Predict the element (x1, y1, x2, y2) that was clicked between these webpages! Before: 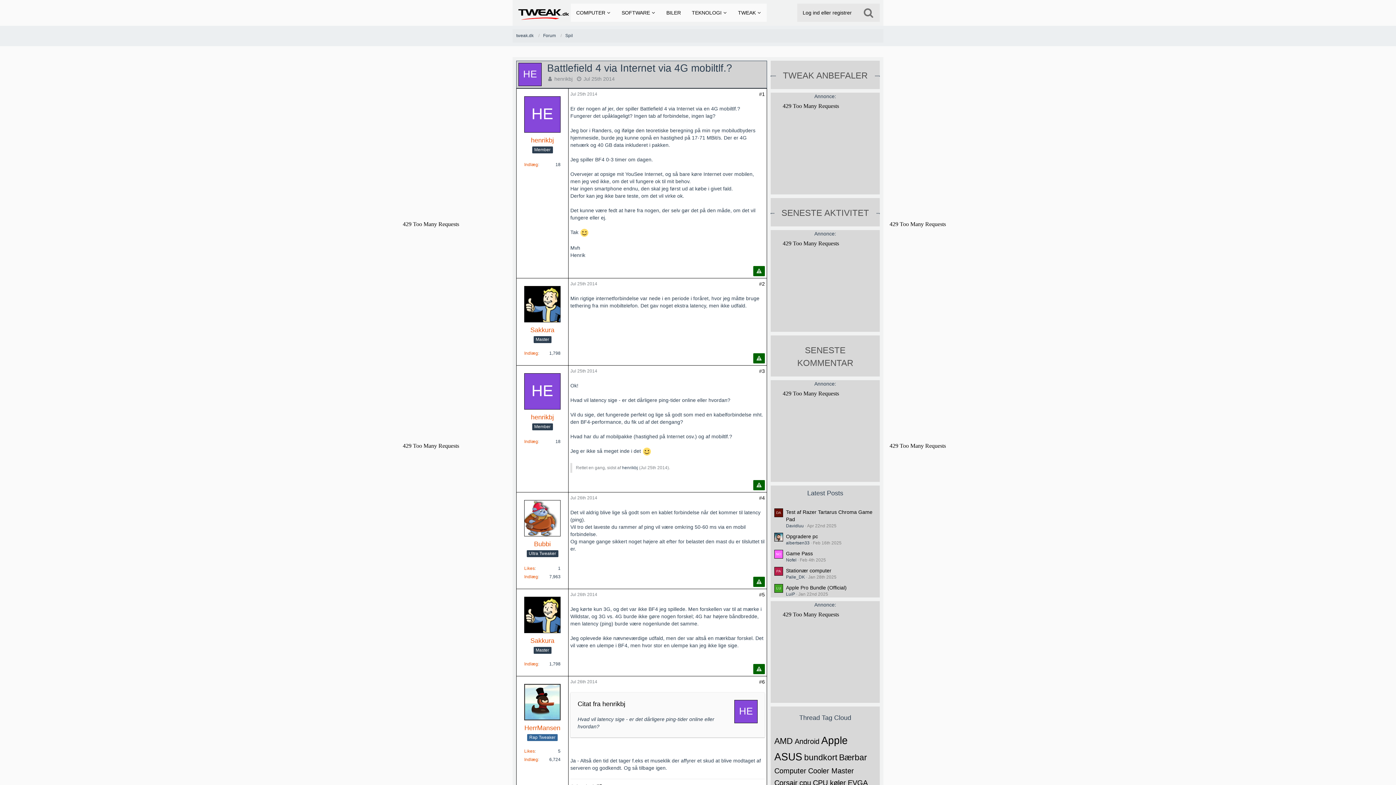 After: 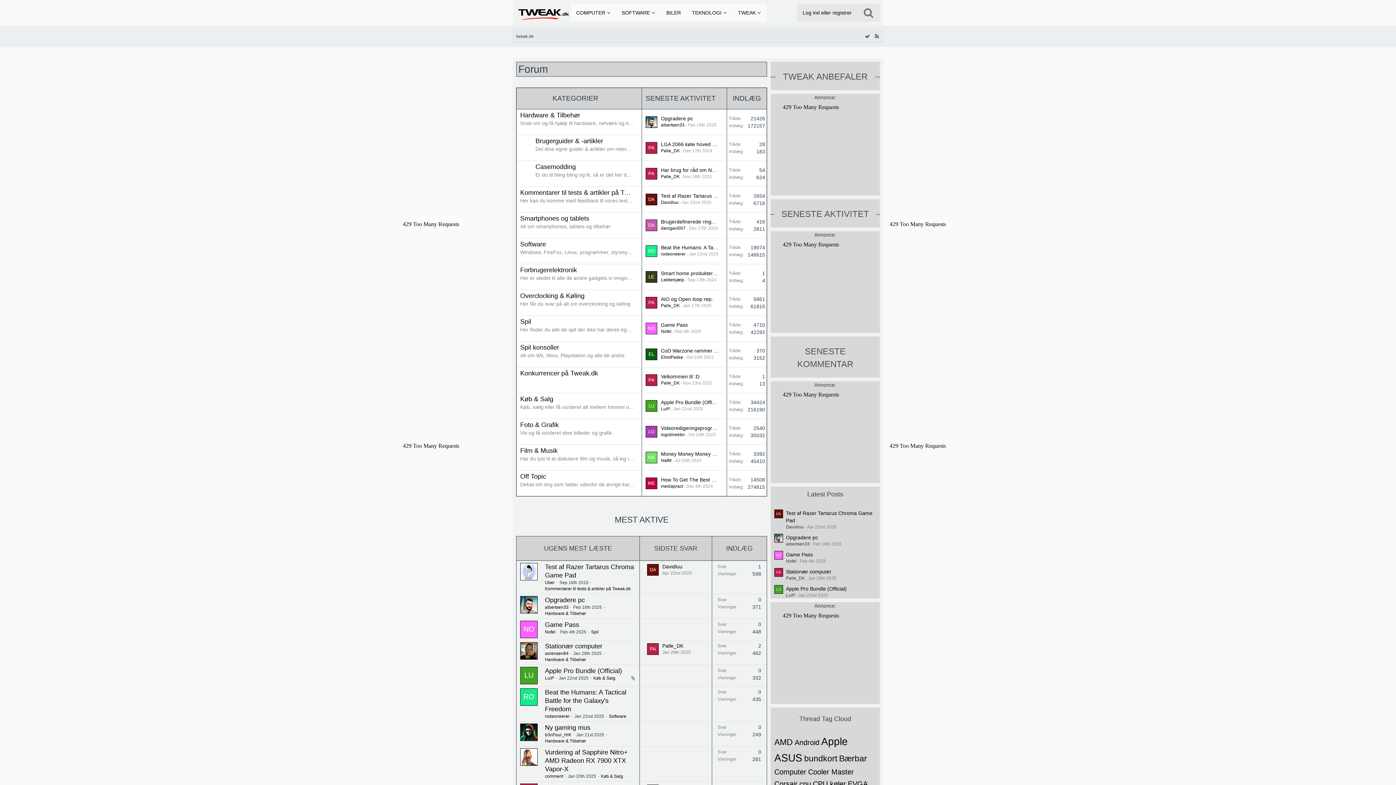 Action: label: Citat fra henrikbj bbox: (577, 700, 625, 708)